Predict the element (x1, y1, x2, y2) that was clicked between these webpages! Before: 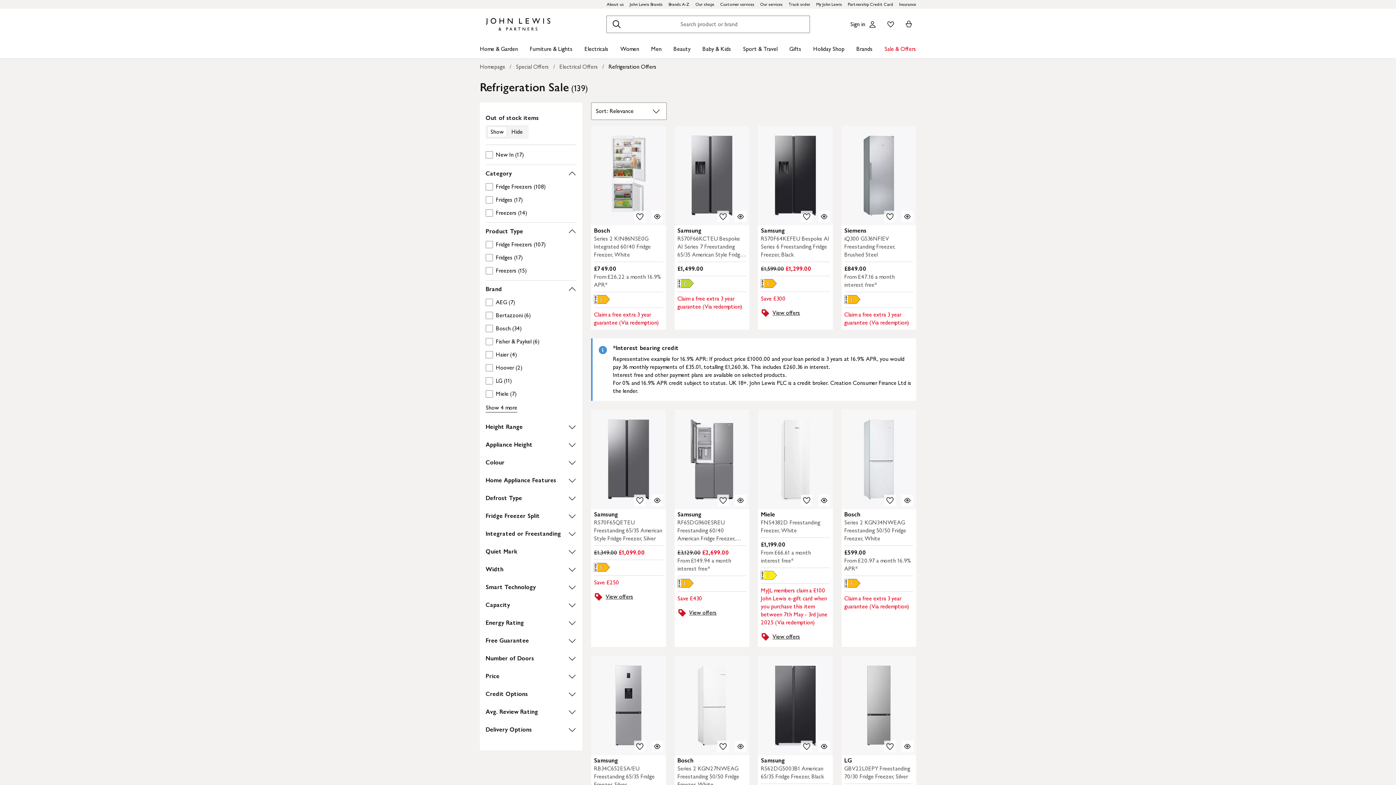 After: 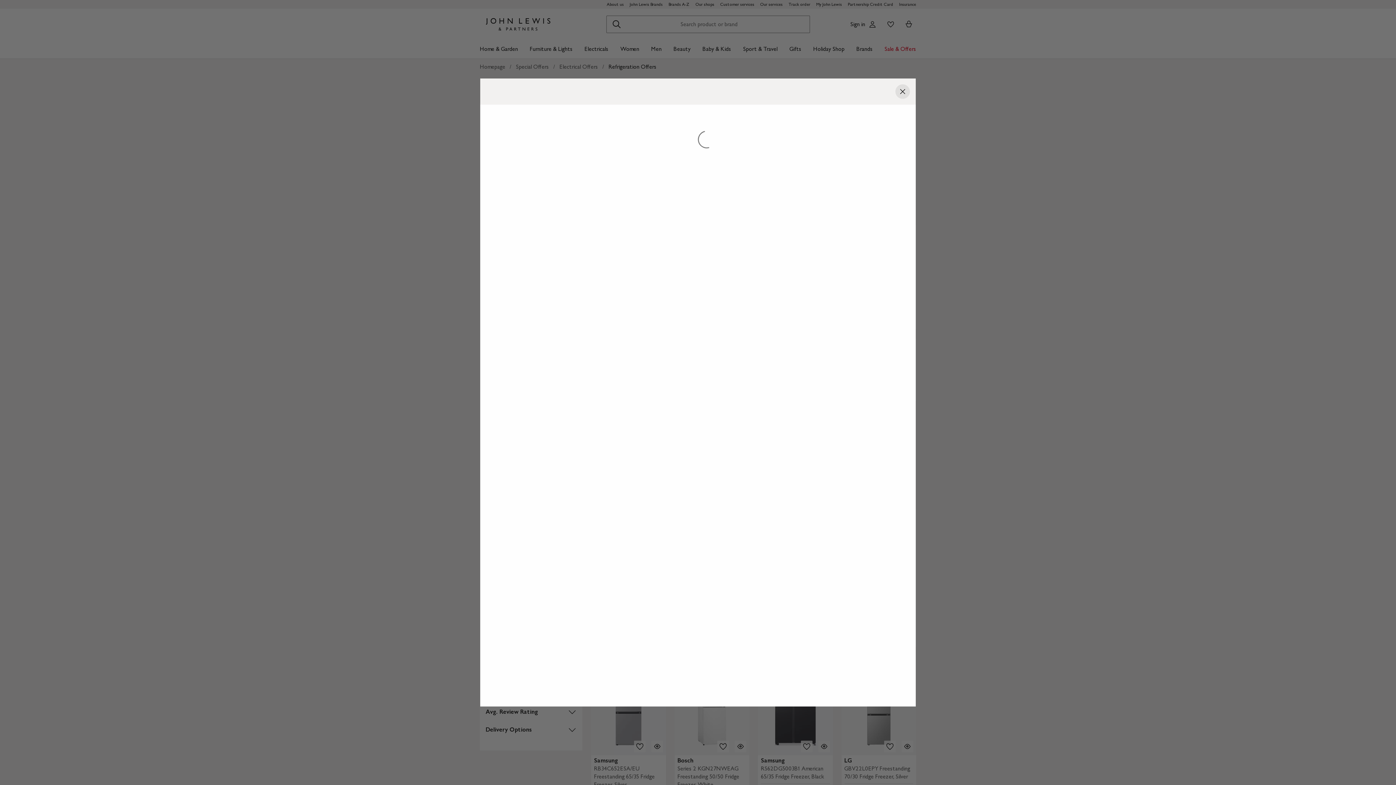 Action: bbox: (901, 210, 913, 222) label: Quick view for Siemens iQ300 GS36NFIEV Freestanding Freezer, Brushed Steel